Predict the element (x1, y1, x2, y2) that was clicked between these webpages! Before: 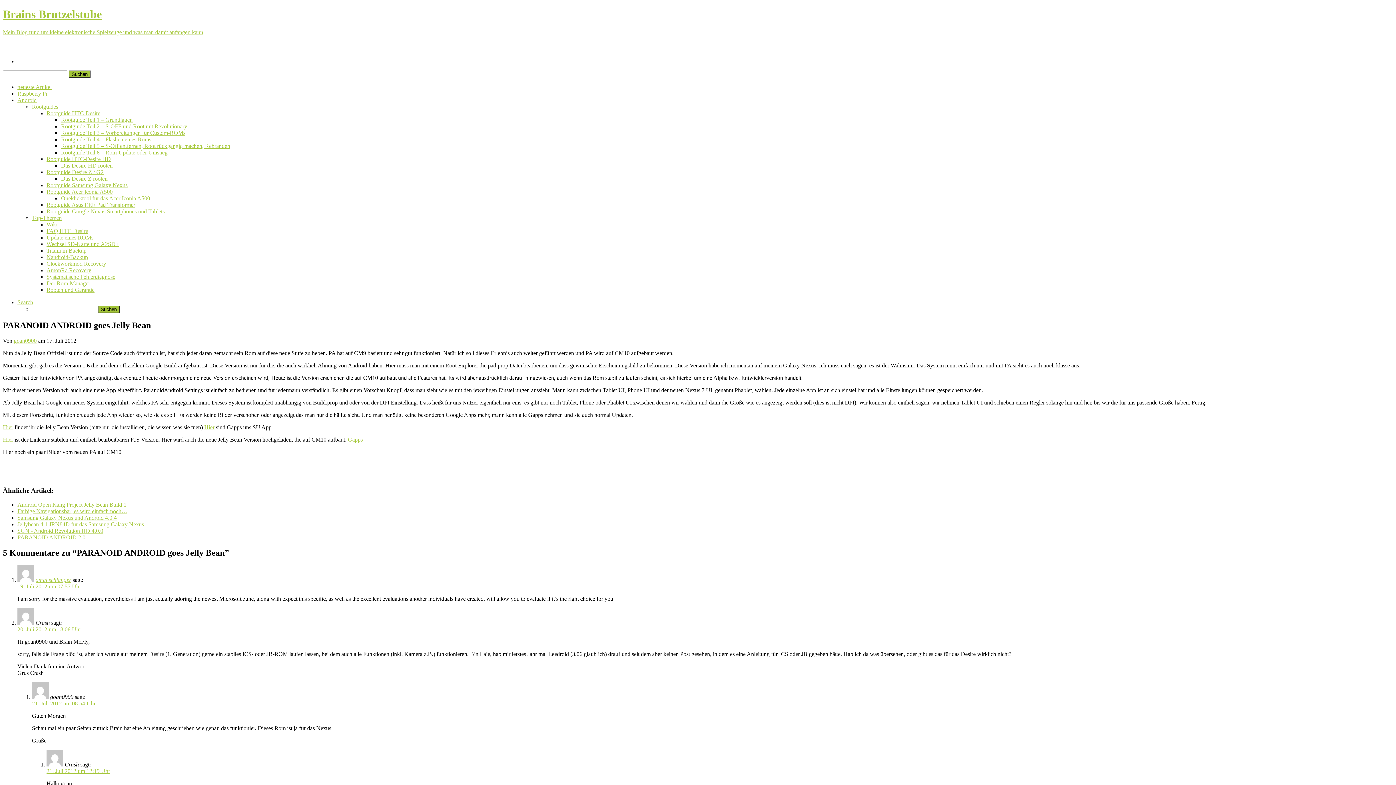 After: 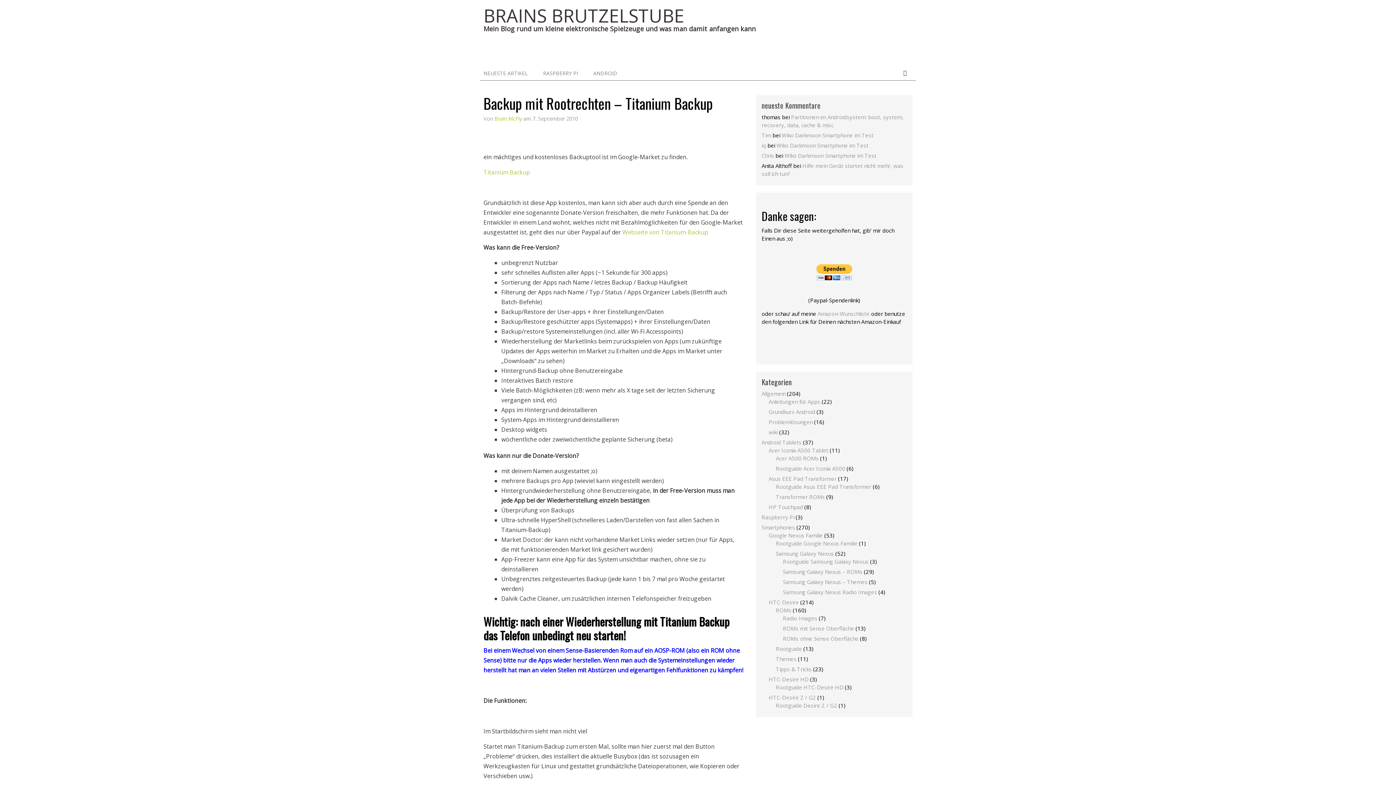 Action: bbox: (46, 247, 86, 253) label: Titanium-Backup